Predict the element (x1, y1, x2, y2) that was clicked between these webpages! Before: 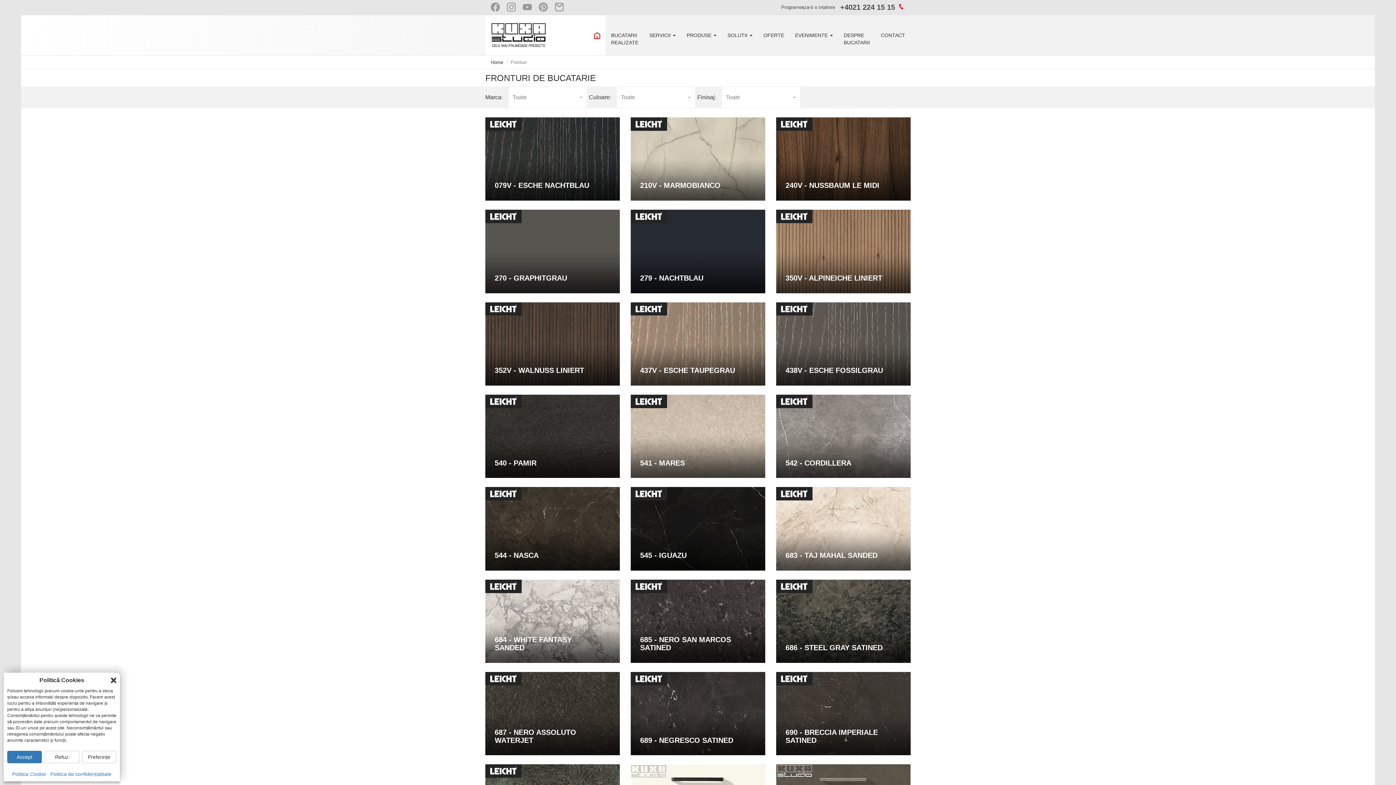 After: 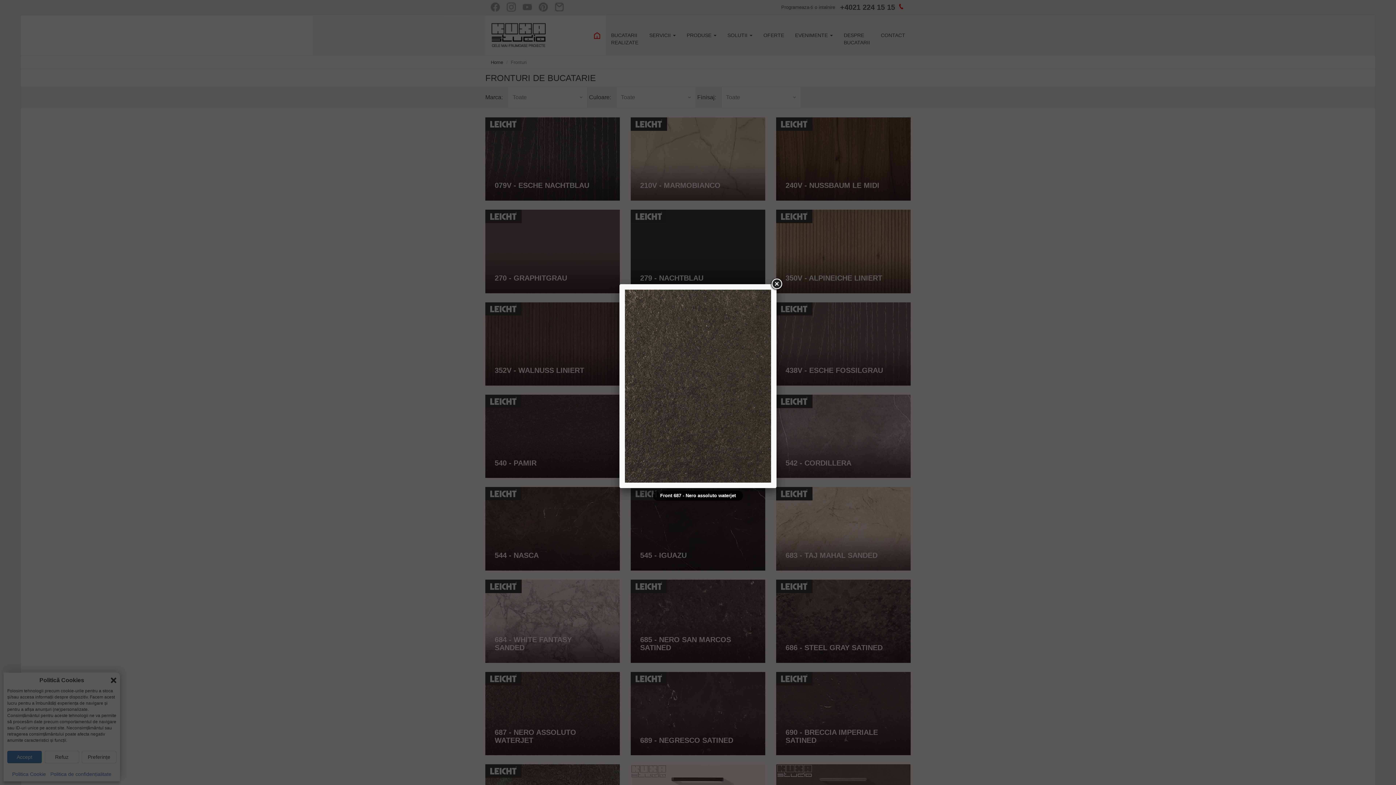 Action: label: 687 - NERO ASSOLUTO WATERJET bbox: (485, 758, 620, 764)